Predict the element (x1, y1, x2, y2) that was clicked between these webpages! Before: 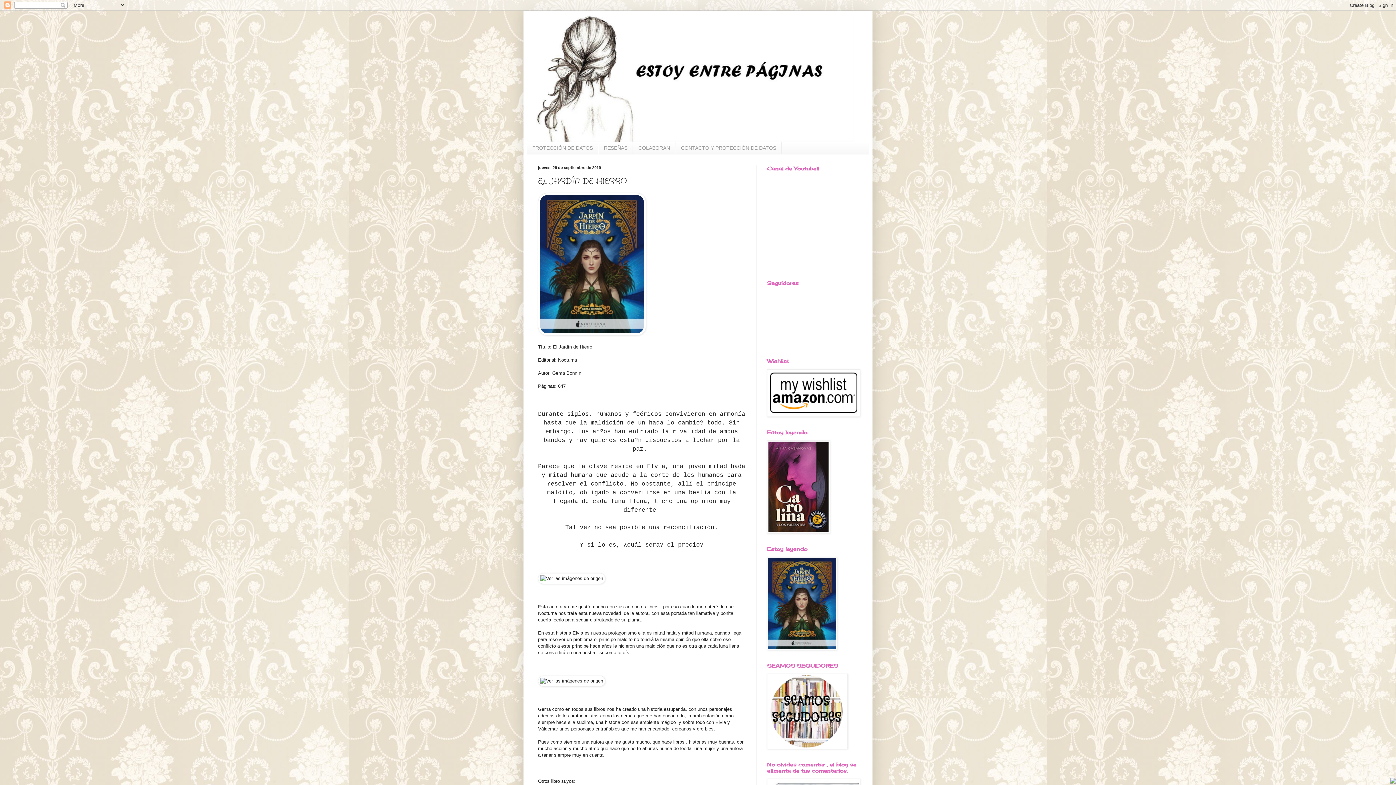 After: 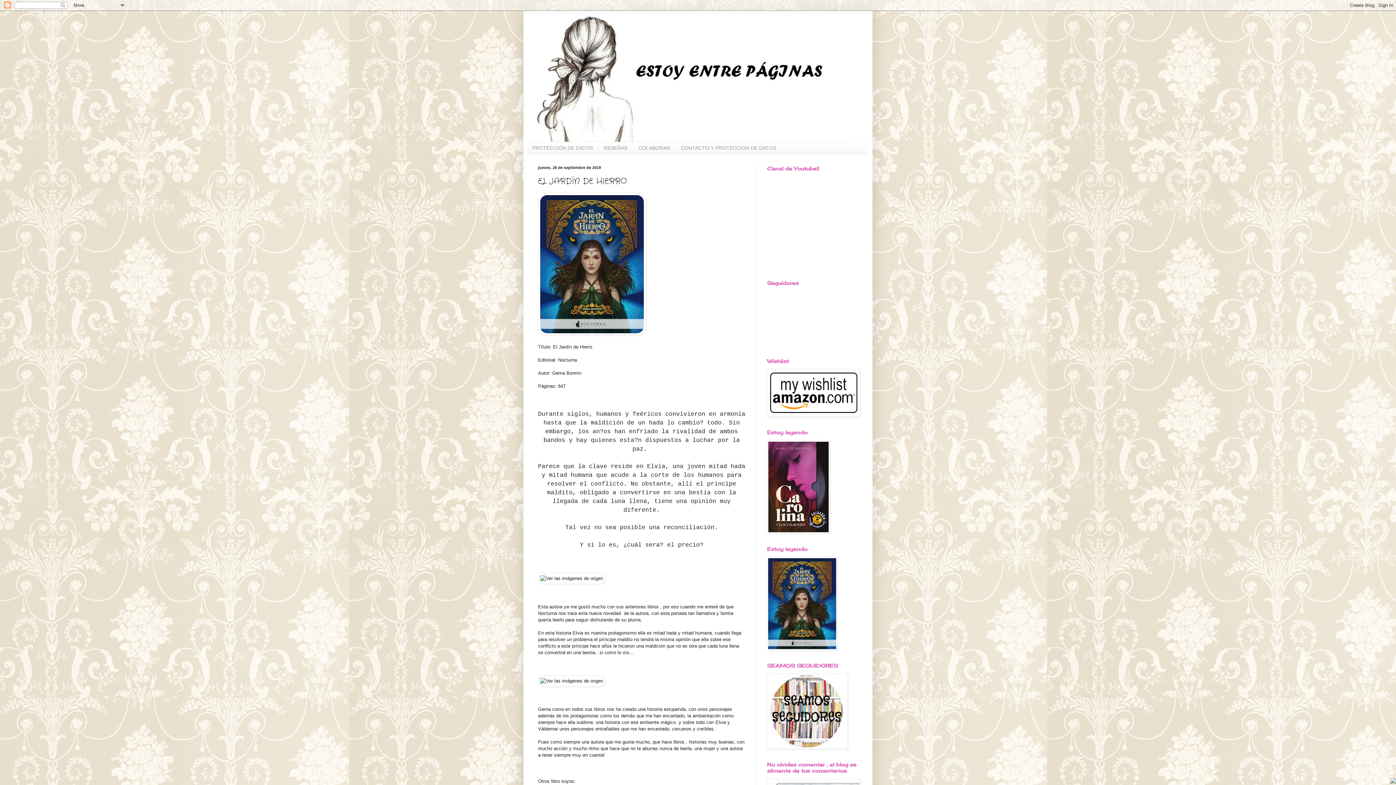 Action: bbox: (1390, 778, 1396, 785)